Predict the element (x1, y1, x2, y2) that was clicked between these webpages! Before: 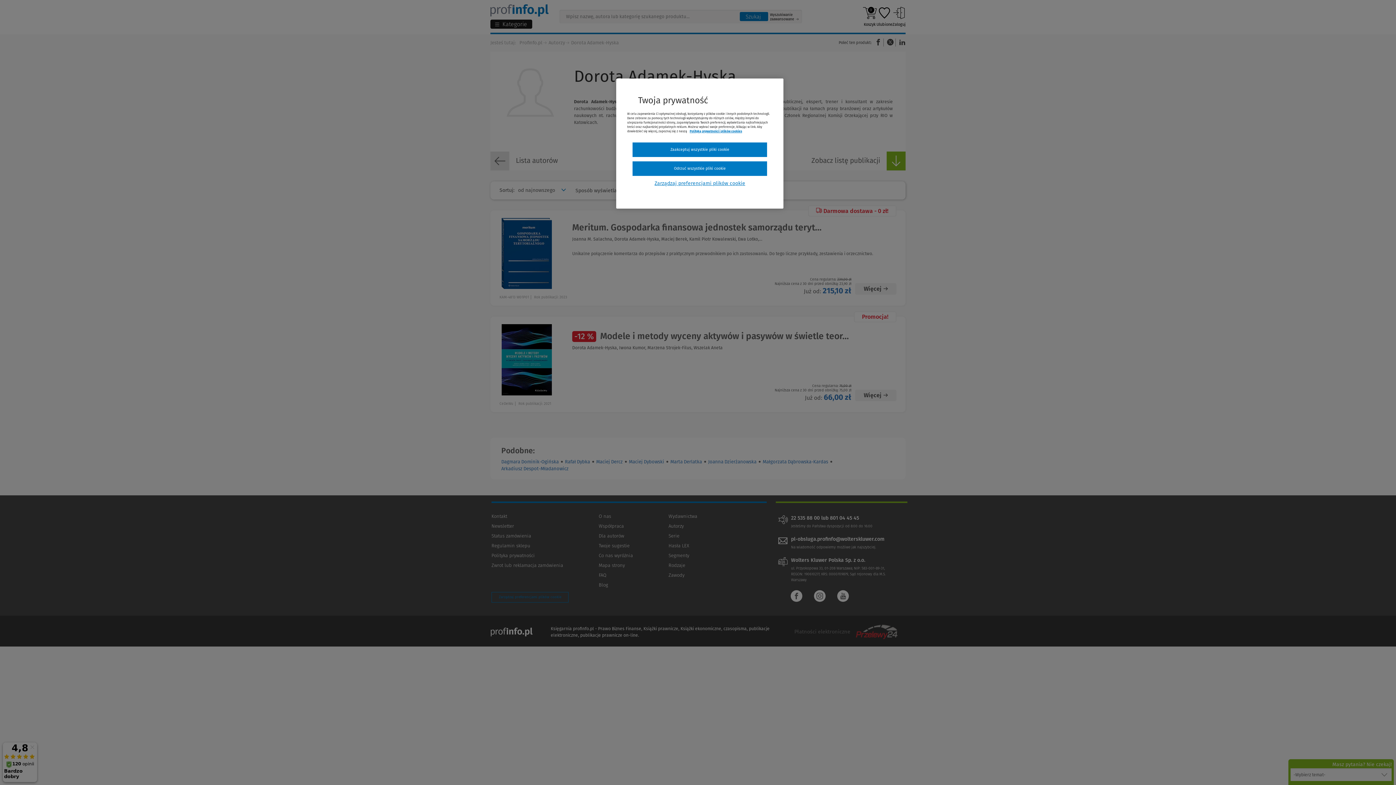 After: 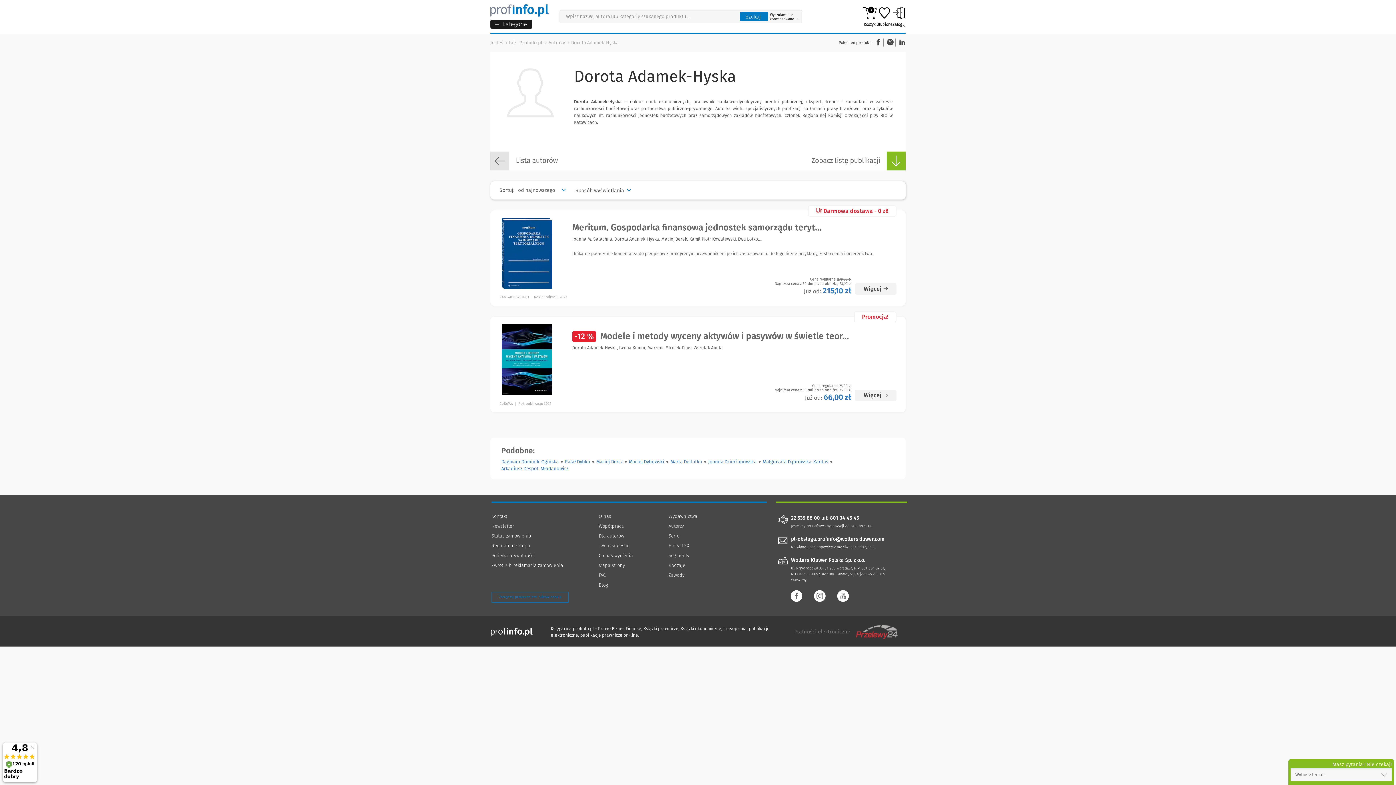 Action: label: Zaakceptuj wszystkie pliki cookie bbox: (632, 142, 767, 157)